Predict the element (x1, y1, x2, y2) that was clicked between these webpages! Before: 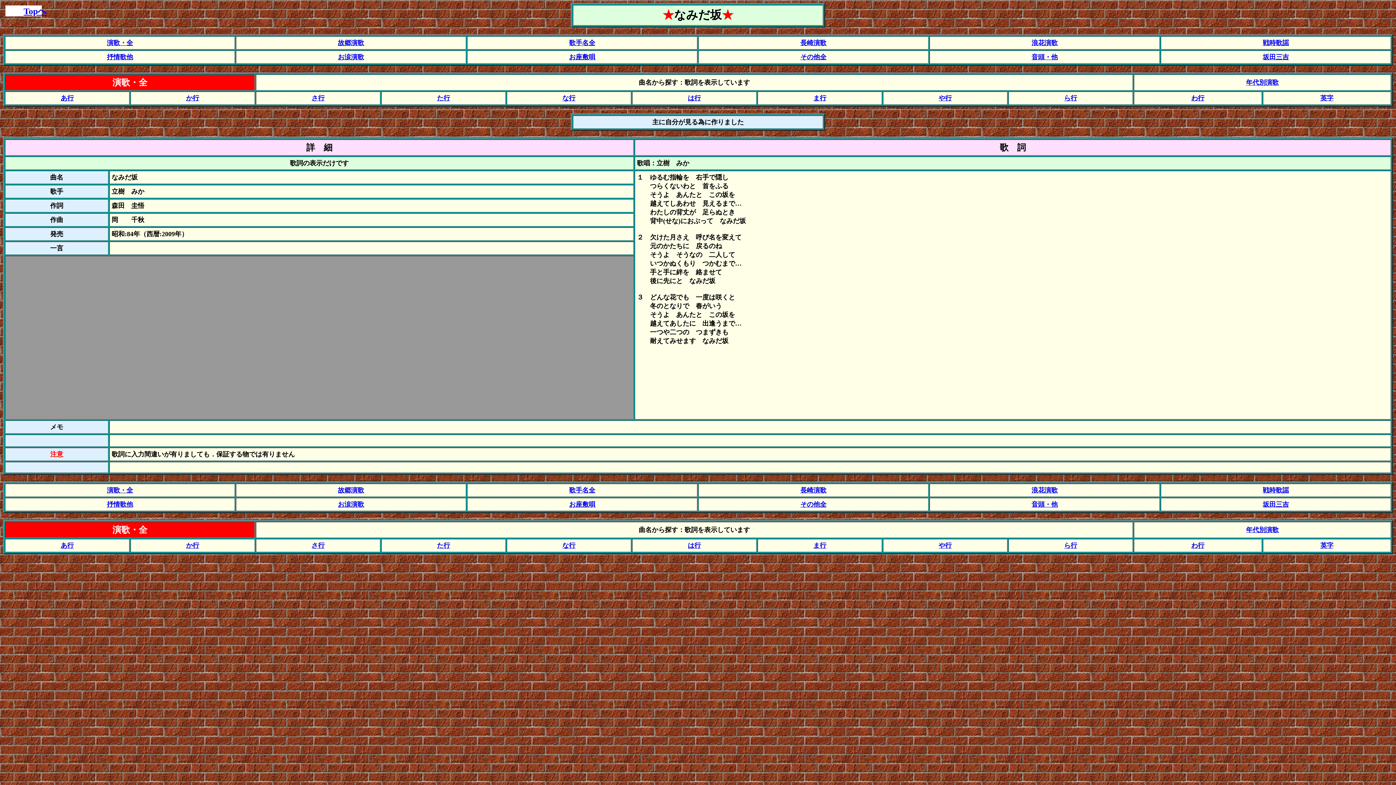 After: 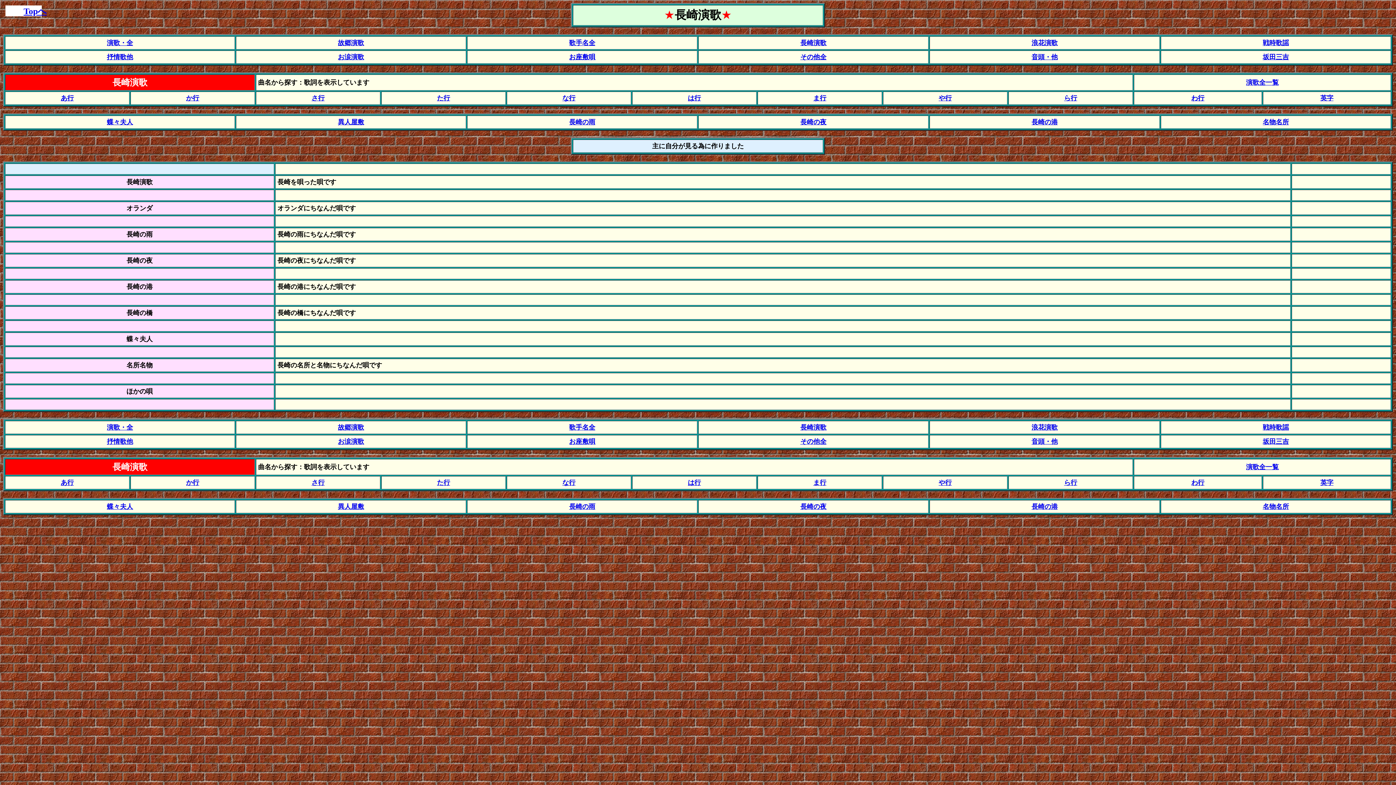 Action: bbox: (800, 486, 826, 494) label: 長崎演歌